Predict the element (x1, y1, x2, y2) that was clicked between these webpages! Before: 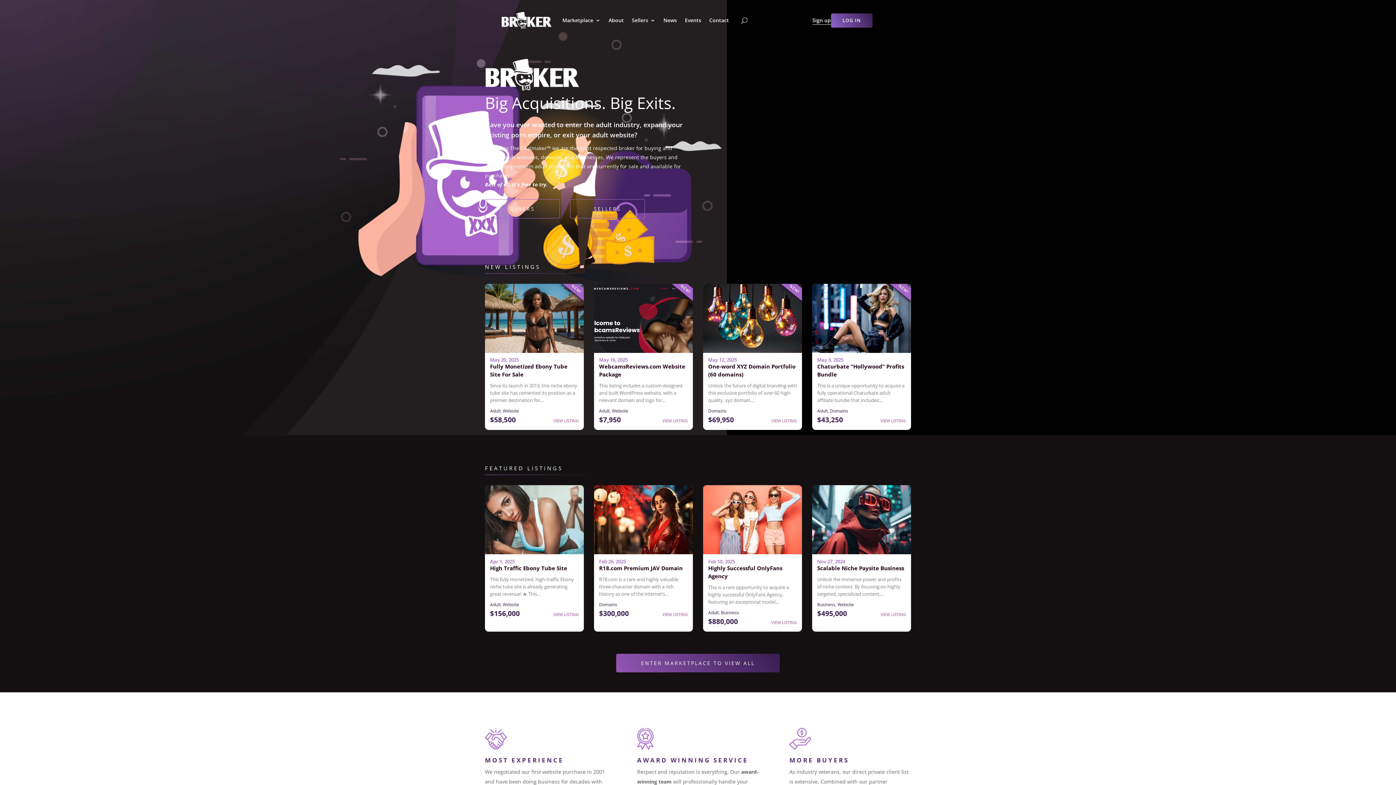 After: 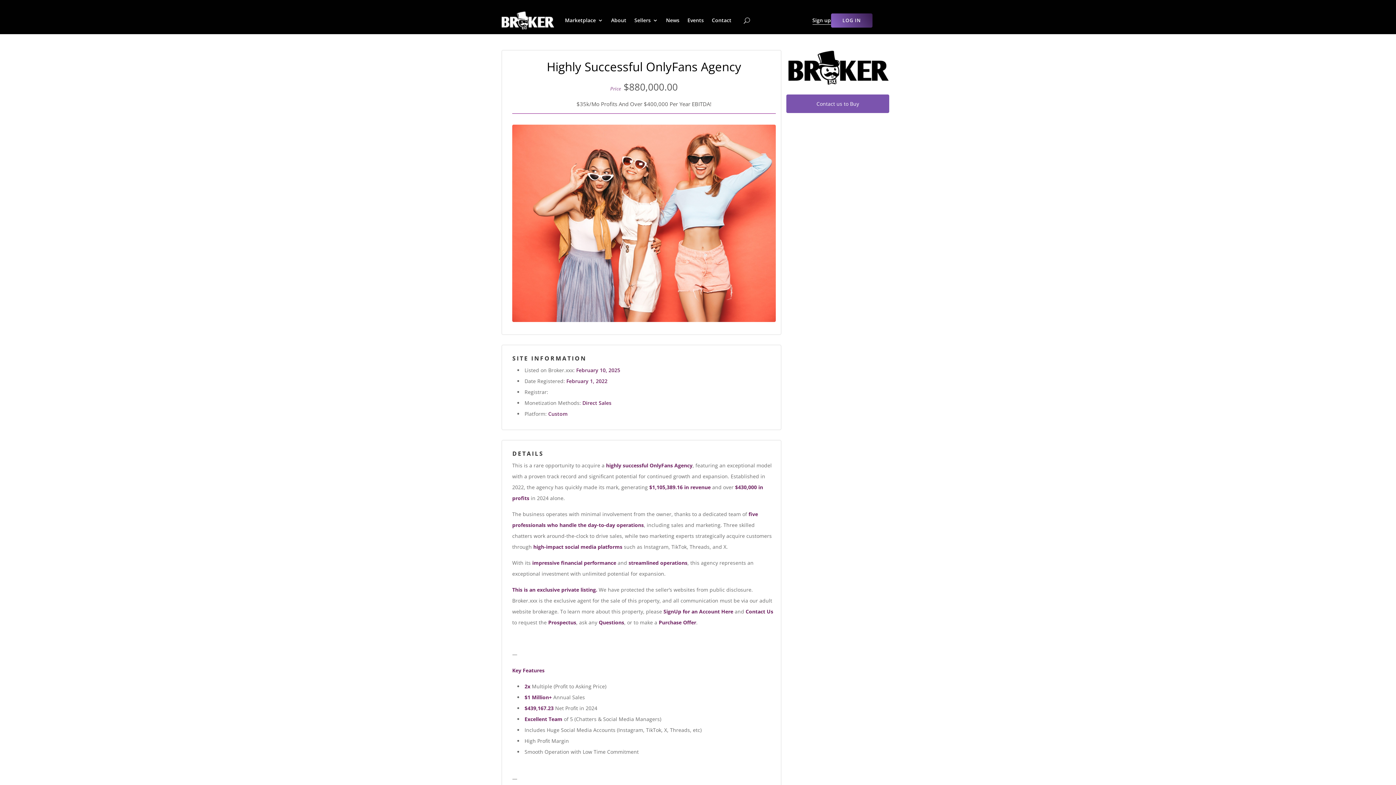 Action: label: VIEW LISTING bbox: (771, 618, 797, 626)